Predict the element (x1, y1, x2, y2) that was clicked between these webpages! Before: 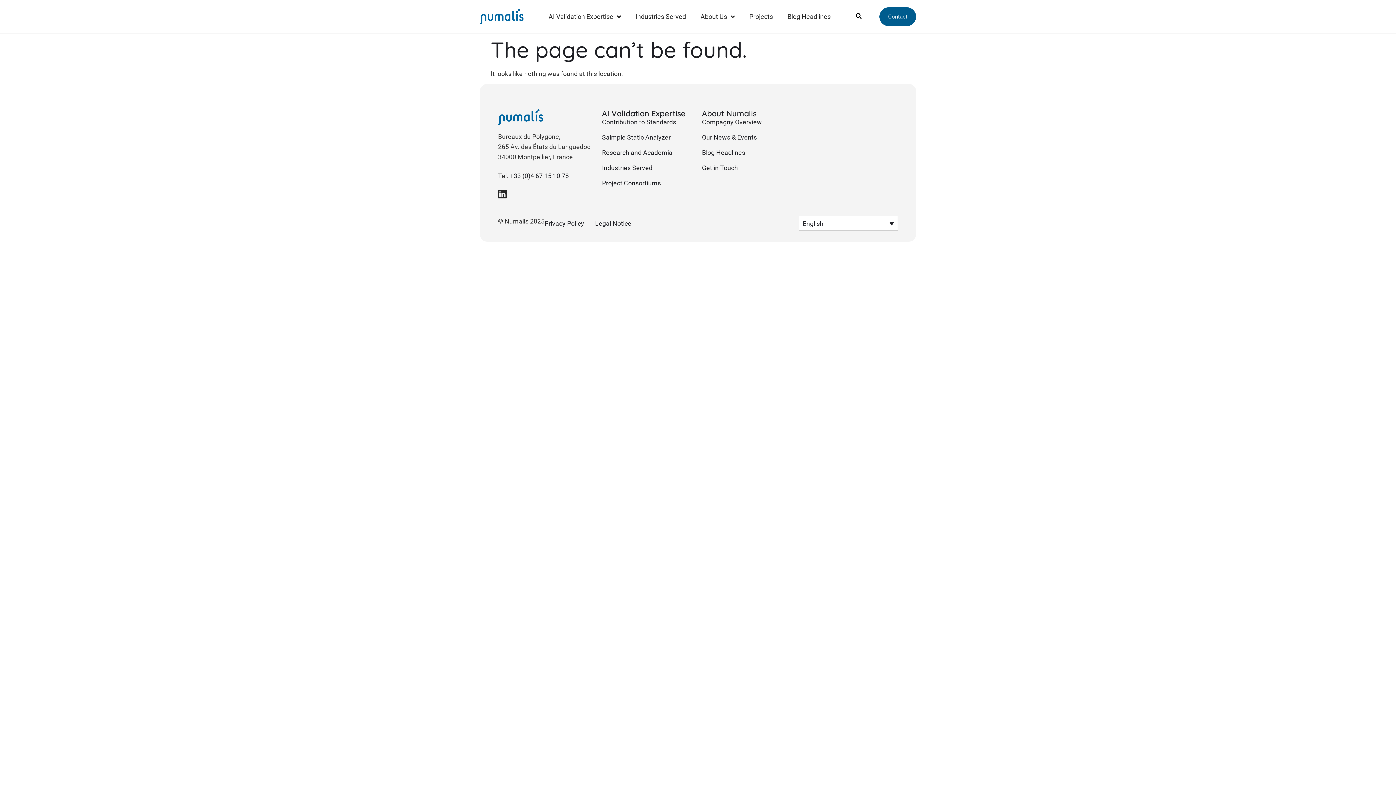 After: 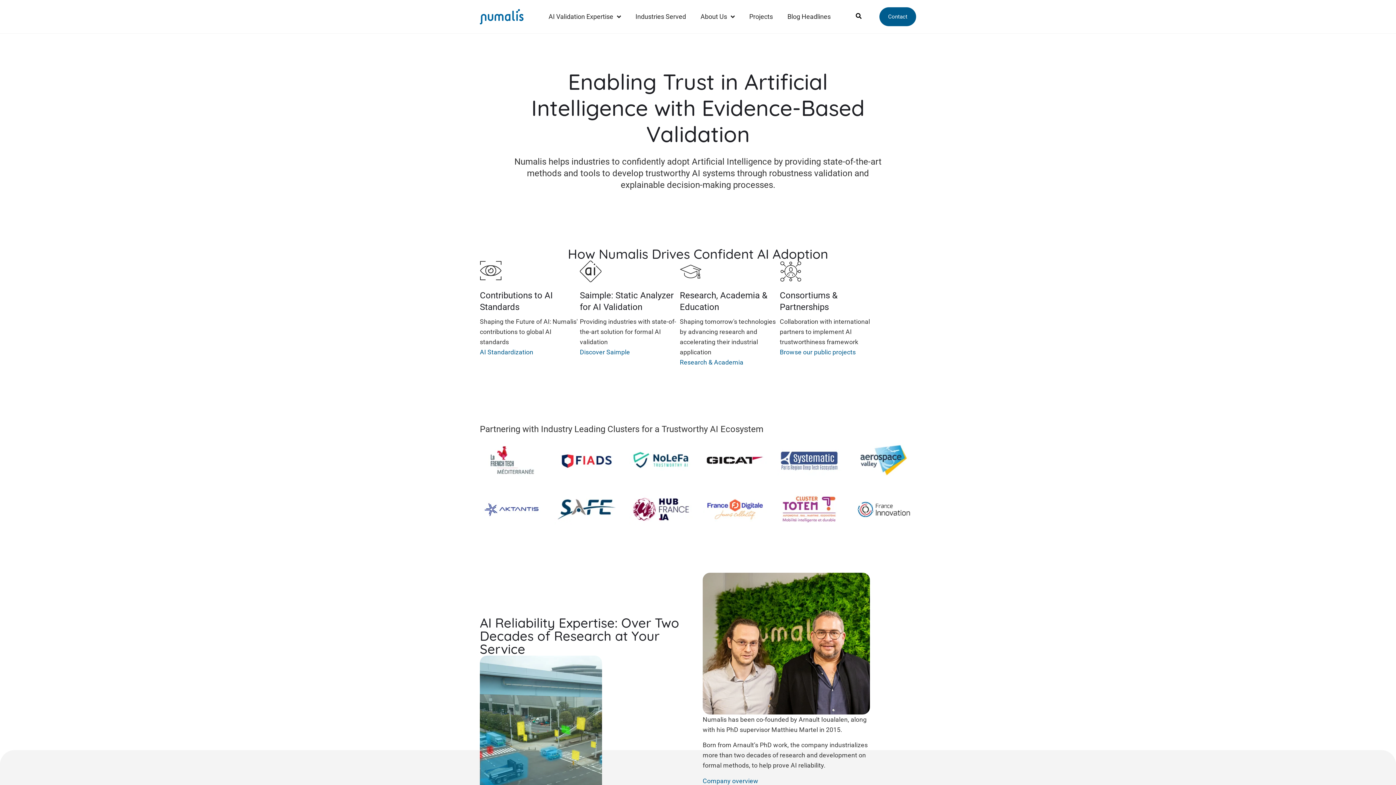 Action: bbox: (480, 9, 523, 24)